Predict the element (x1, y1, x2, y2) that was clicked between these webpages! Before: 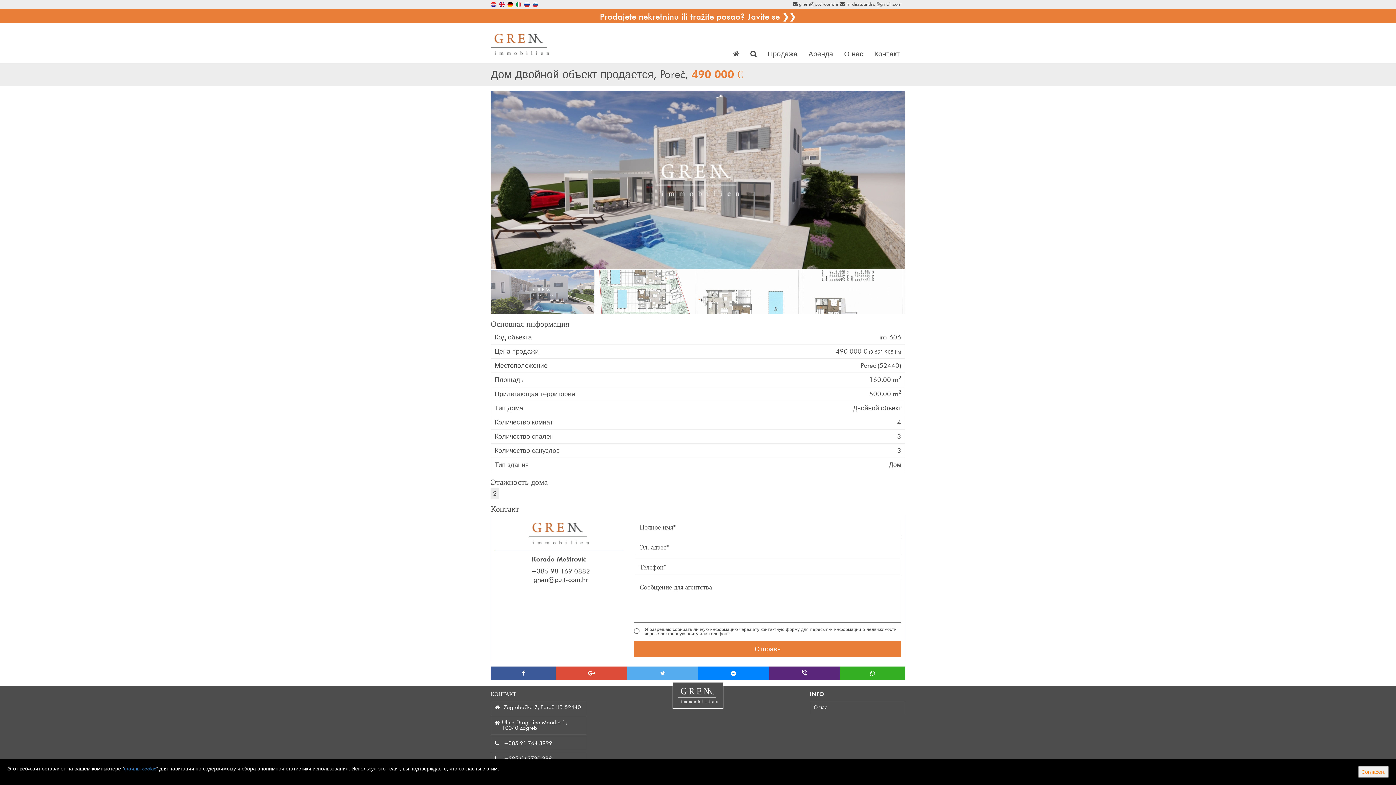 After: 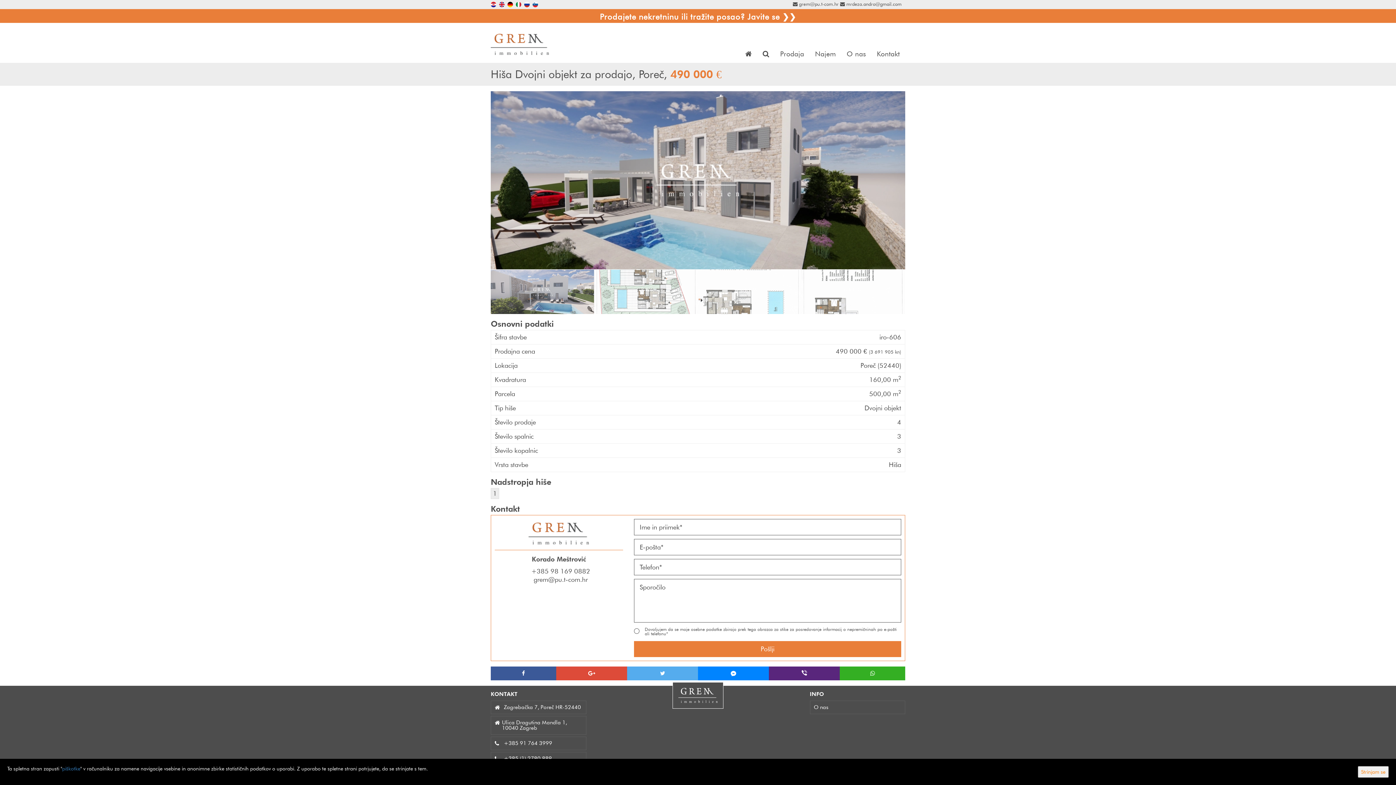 Action: bbox: (532, 0, 539, 7)